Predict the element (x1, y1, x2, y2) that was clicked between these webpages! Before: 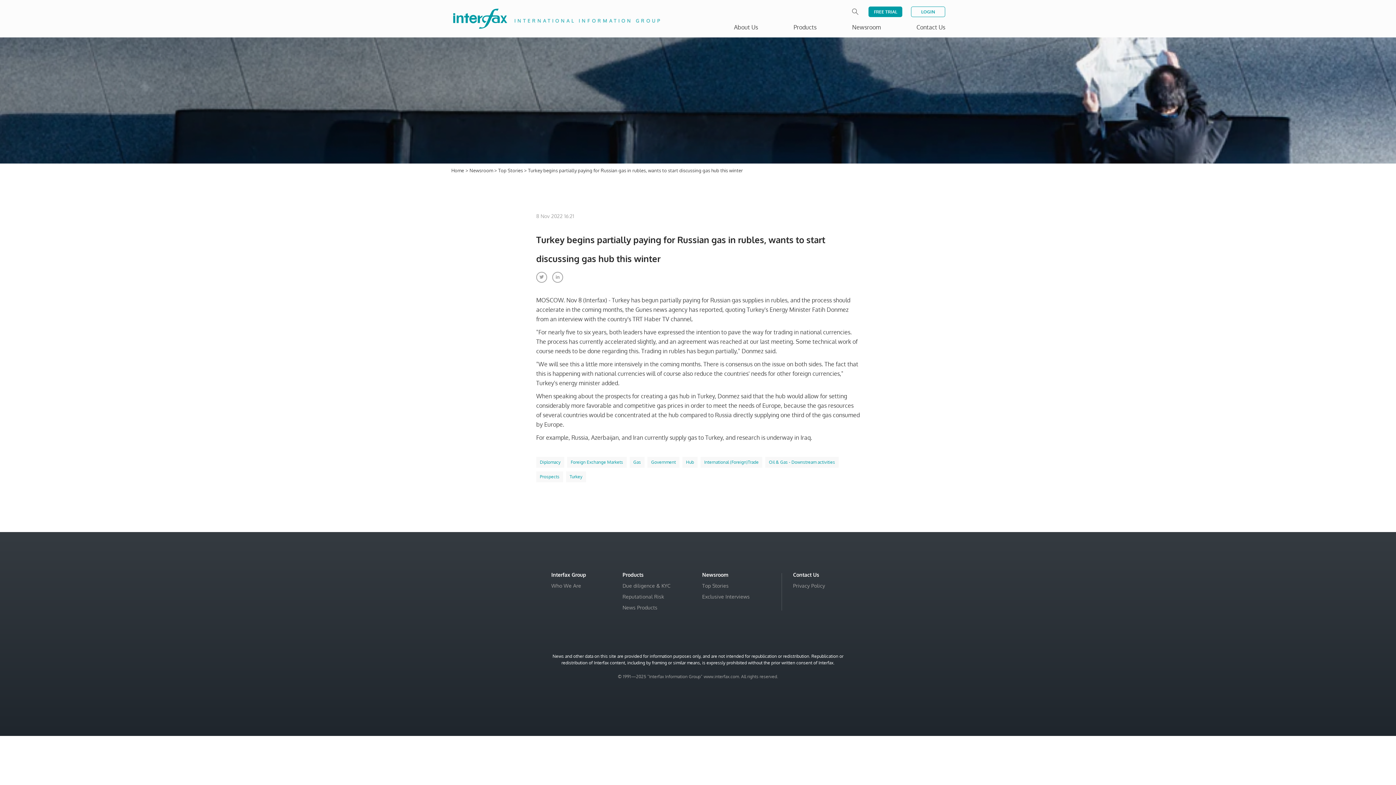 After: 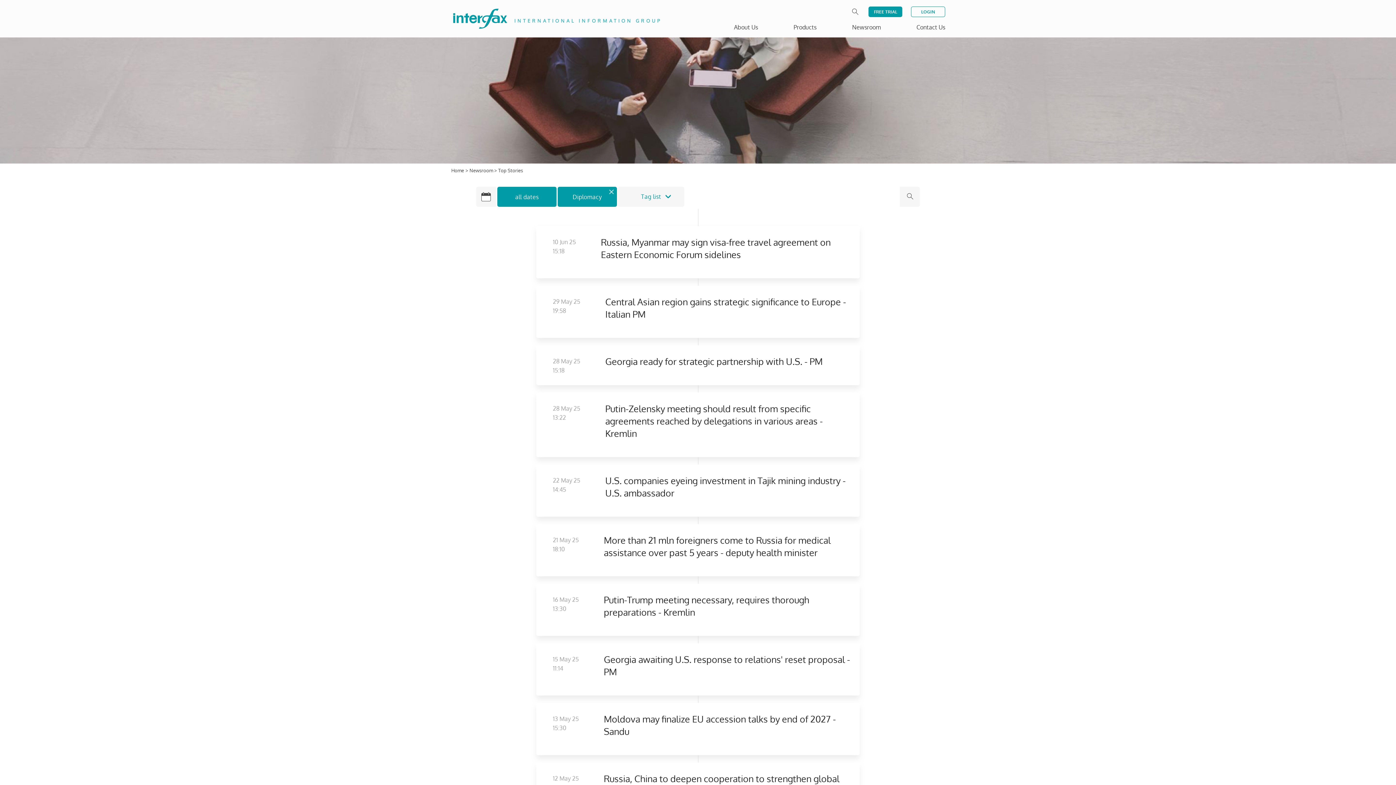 Action: label: Diplomacy bbox: (536, 457, 564, 468)